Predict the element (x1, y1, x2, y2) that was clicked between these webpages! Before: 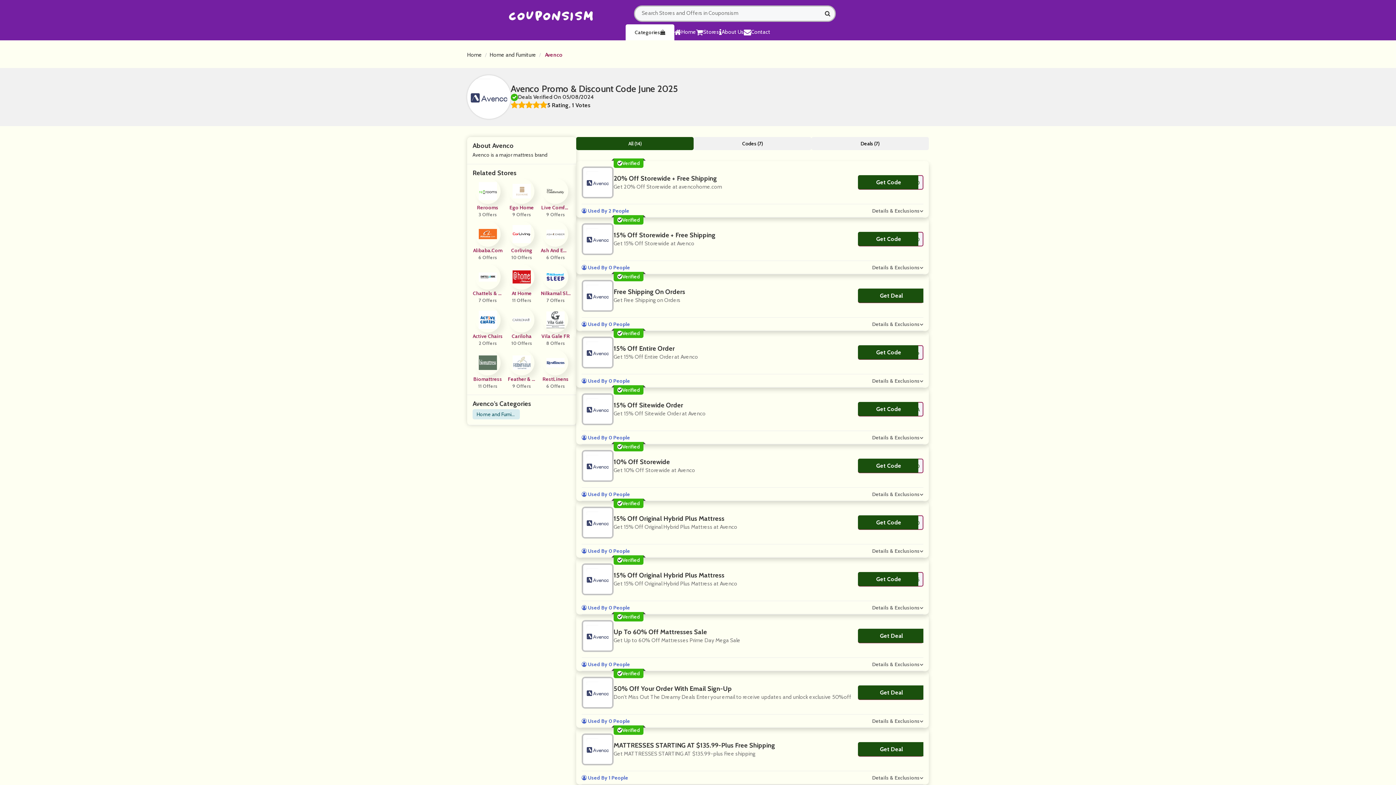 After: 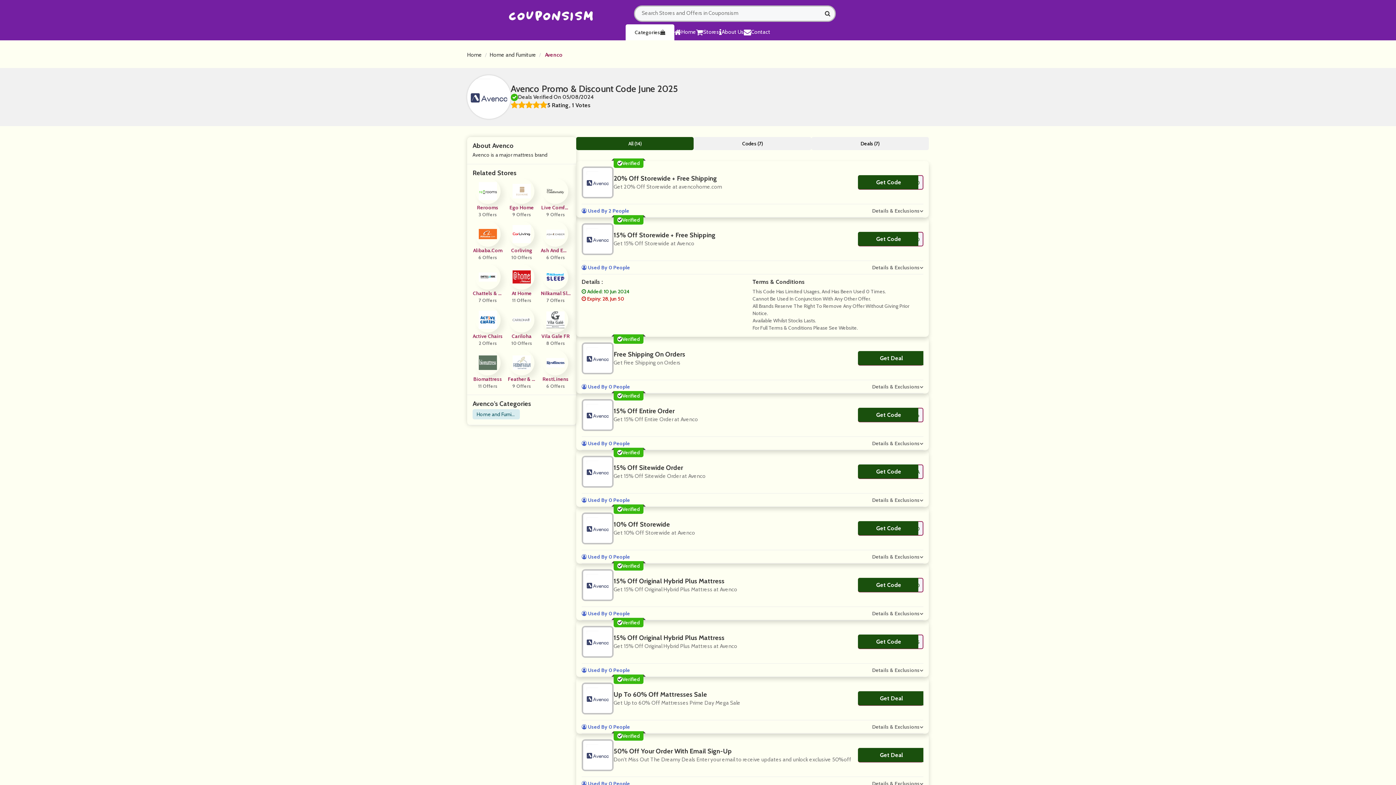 Action: label: Details & Exclusions bbox: (872, 264, 920, 271)